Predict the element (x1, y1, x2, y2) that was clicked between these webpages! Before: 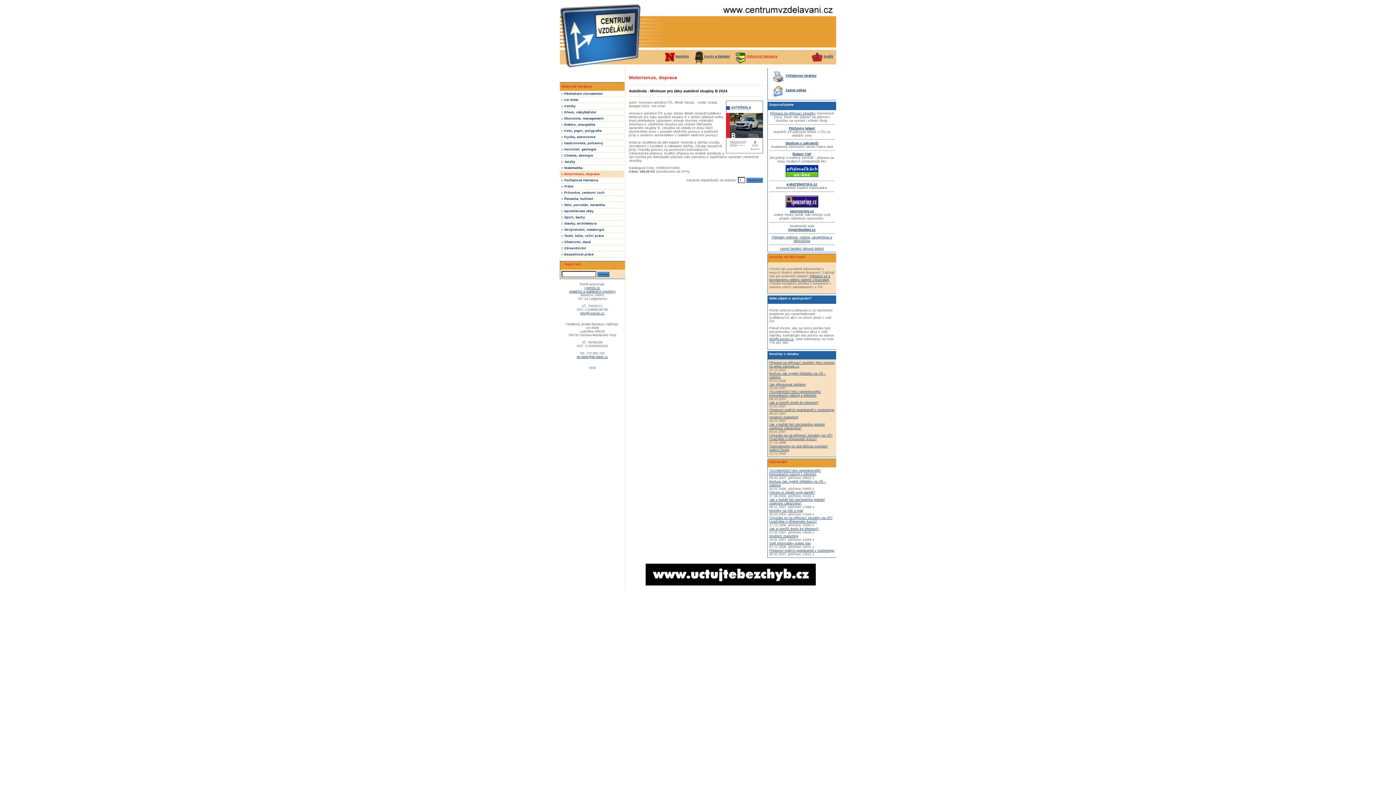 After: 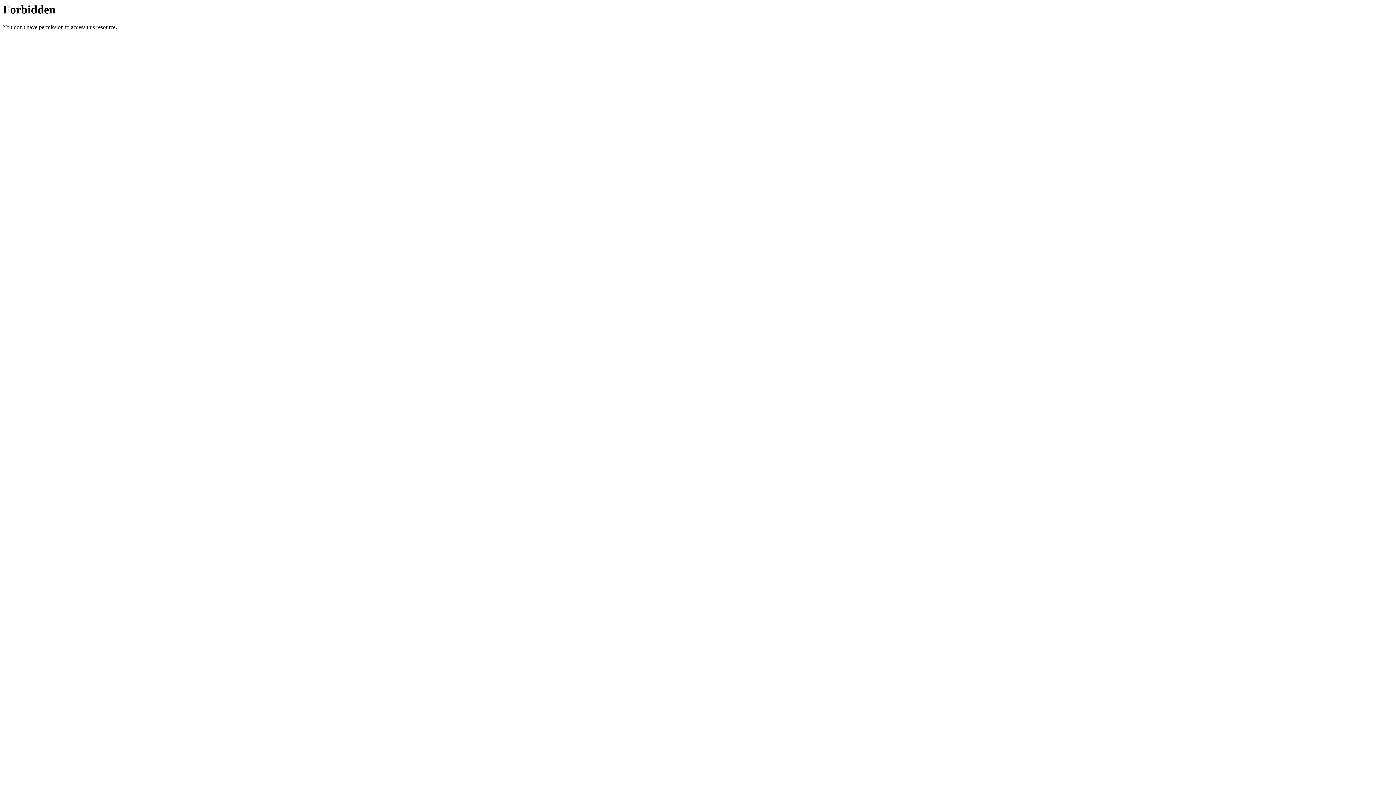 Action: bbox: (785, 141, 818, 145) label: Studium v zahraničí